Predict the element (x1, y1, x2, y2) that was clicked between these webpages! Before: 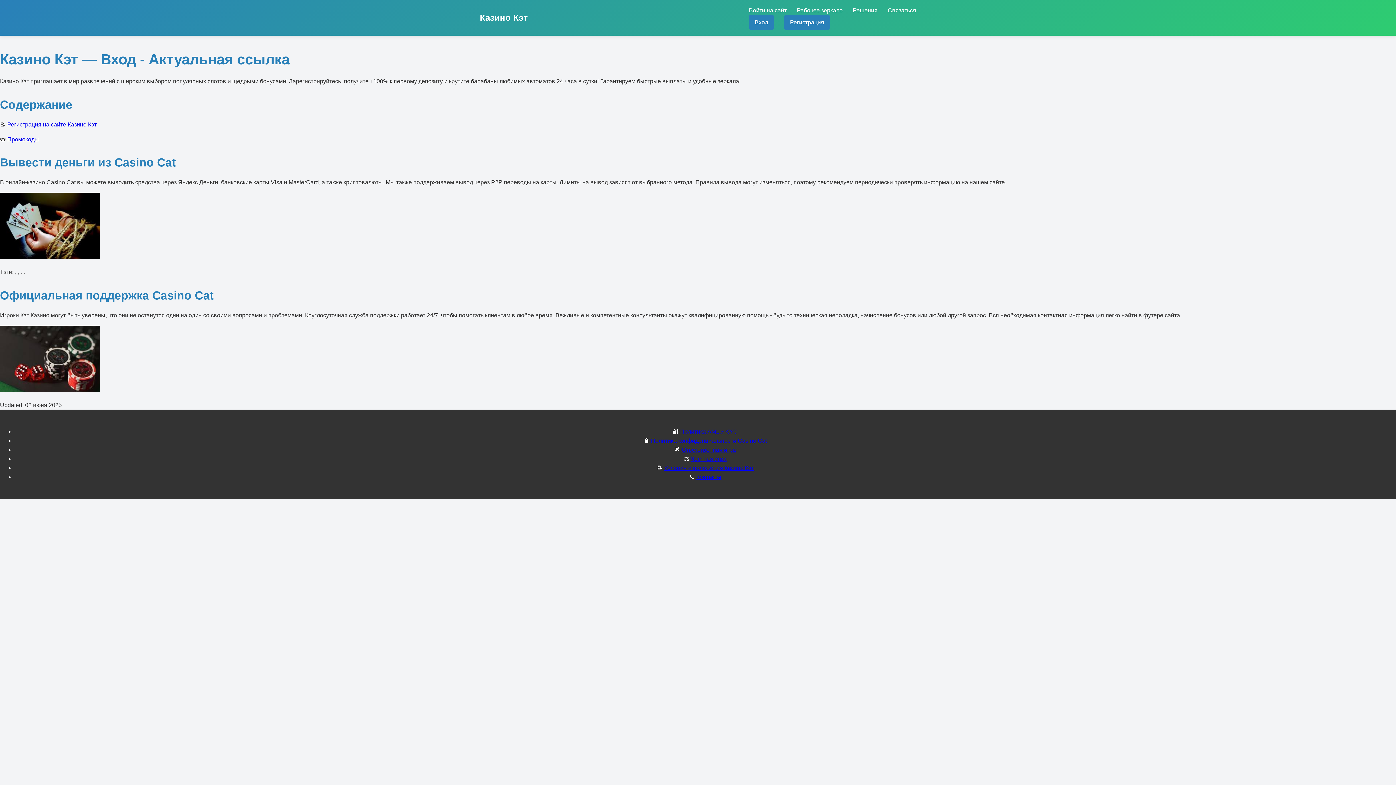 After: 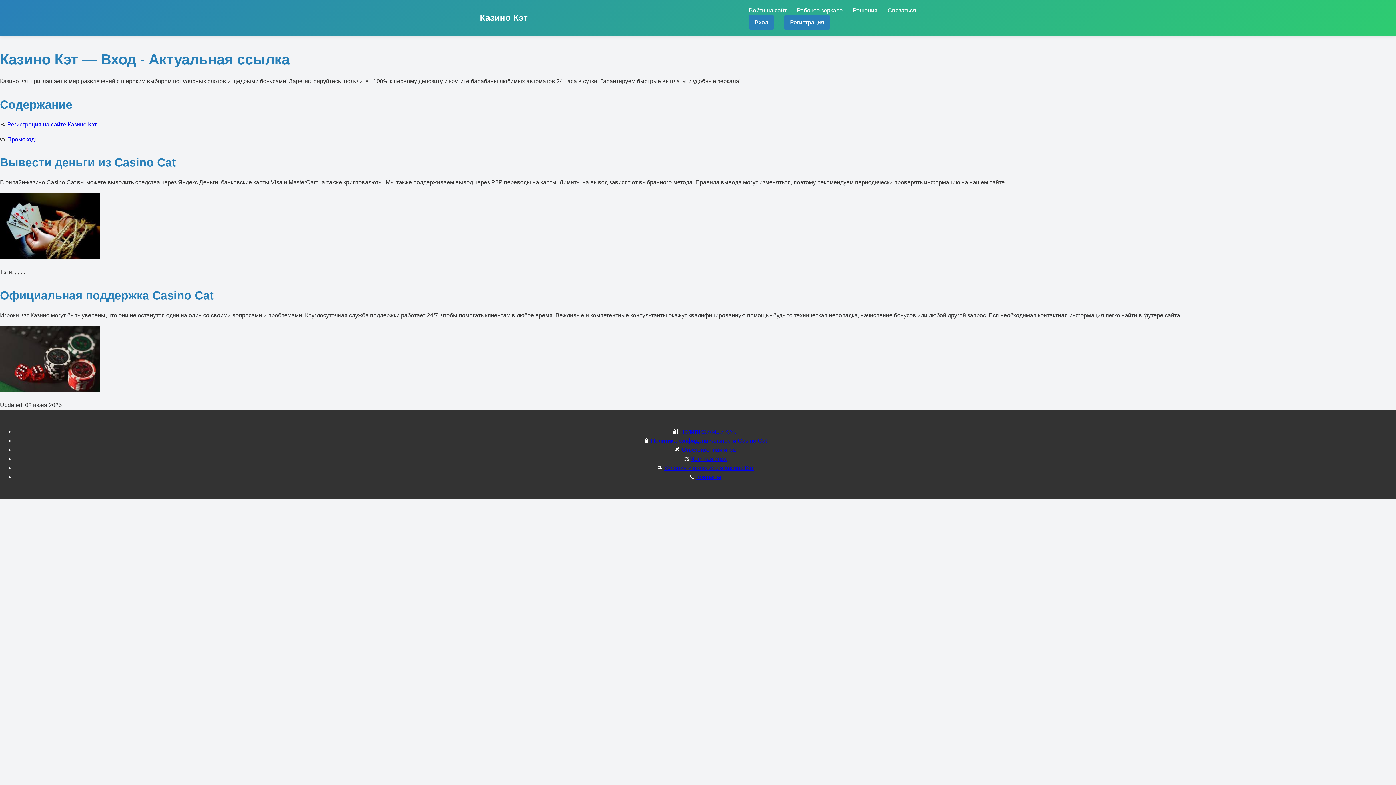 Action: bbox: (7, 136, 38, 142) label: Промокоды